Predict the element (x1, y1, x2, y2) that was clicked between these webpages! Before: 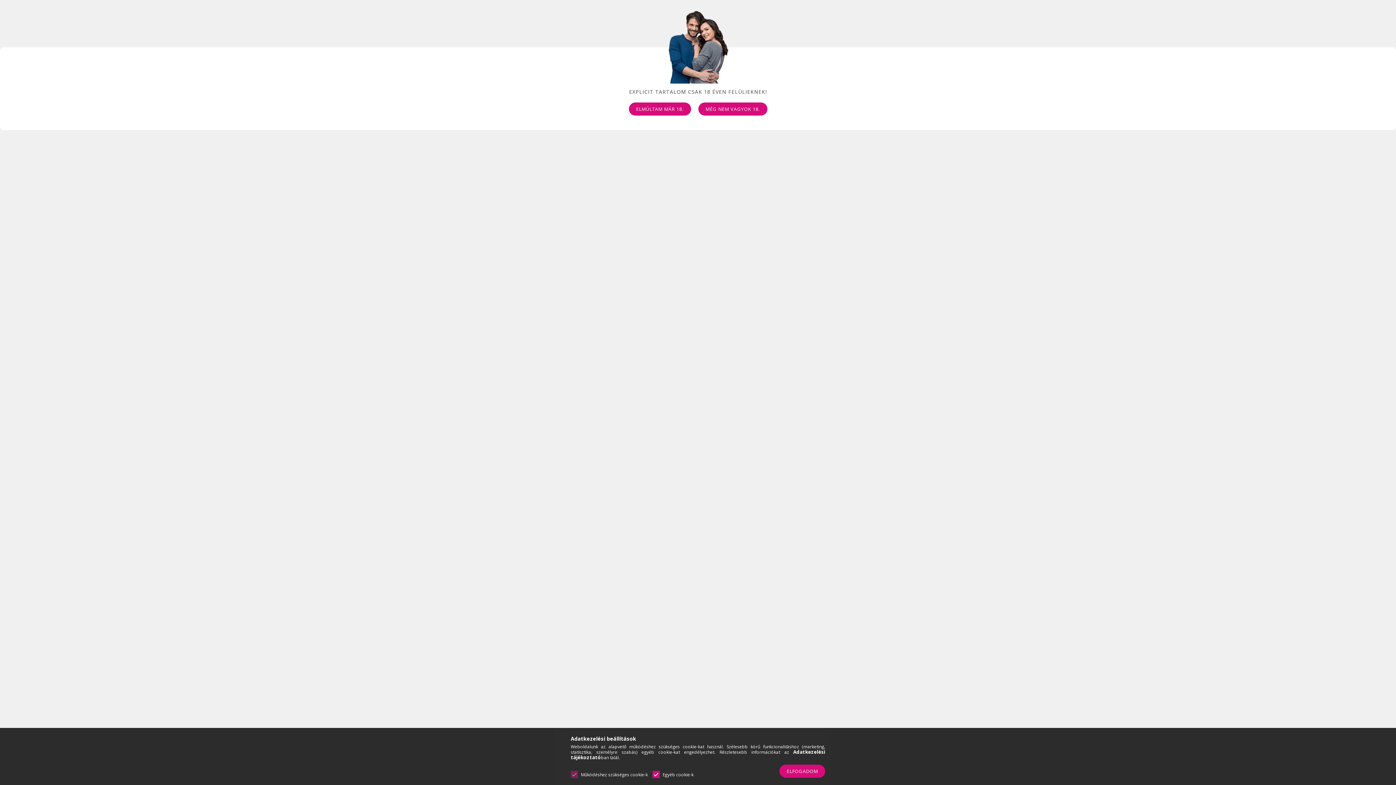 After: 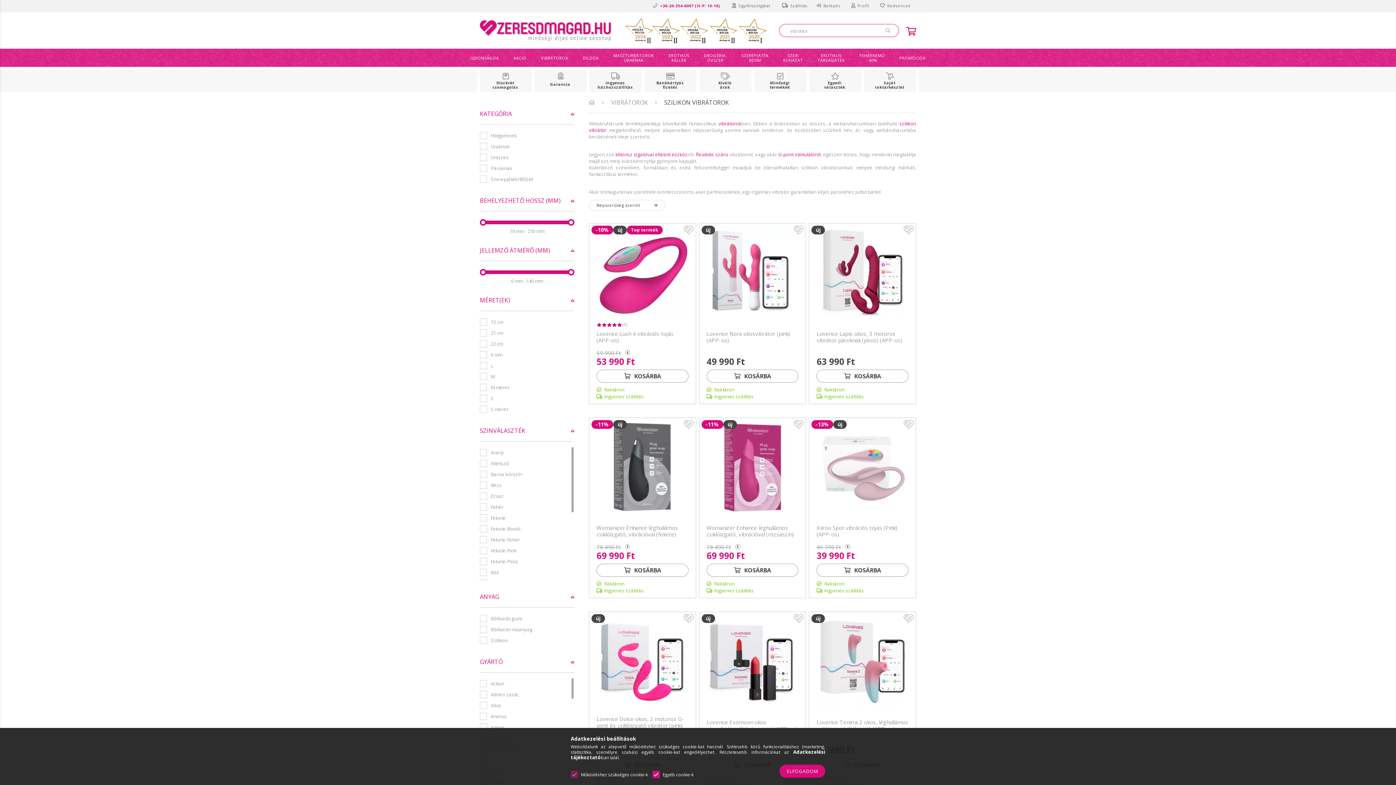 Action: bbox: (628, 102, 691, 115) label: ELMÚLTAM MÁR 18.